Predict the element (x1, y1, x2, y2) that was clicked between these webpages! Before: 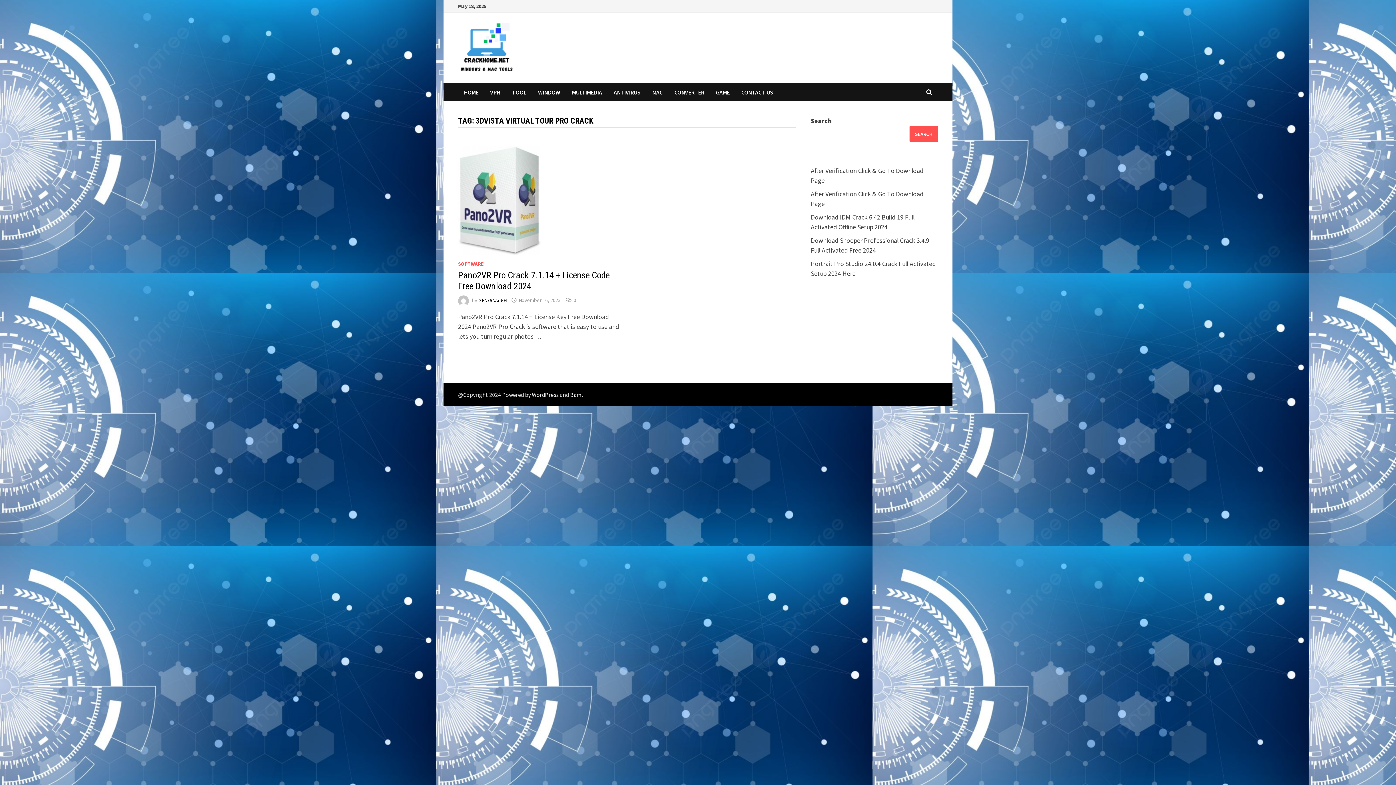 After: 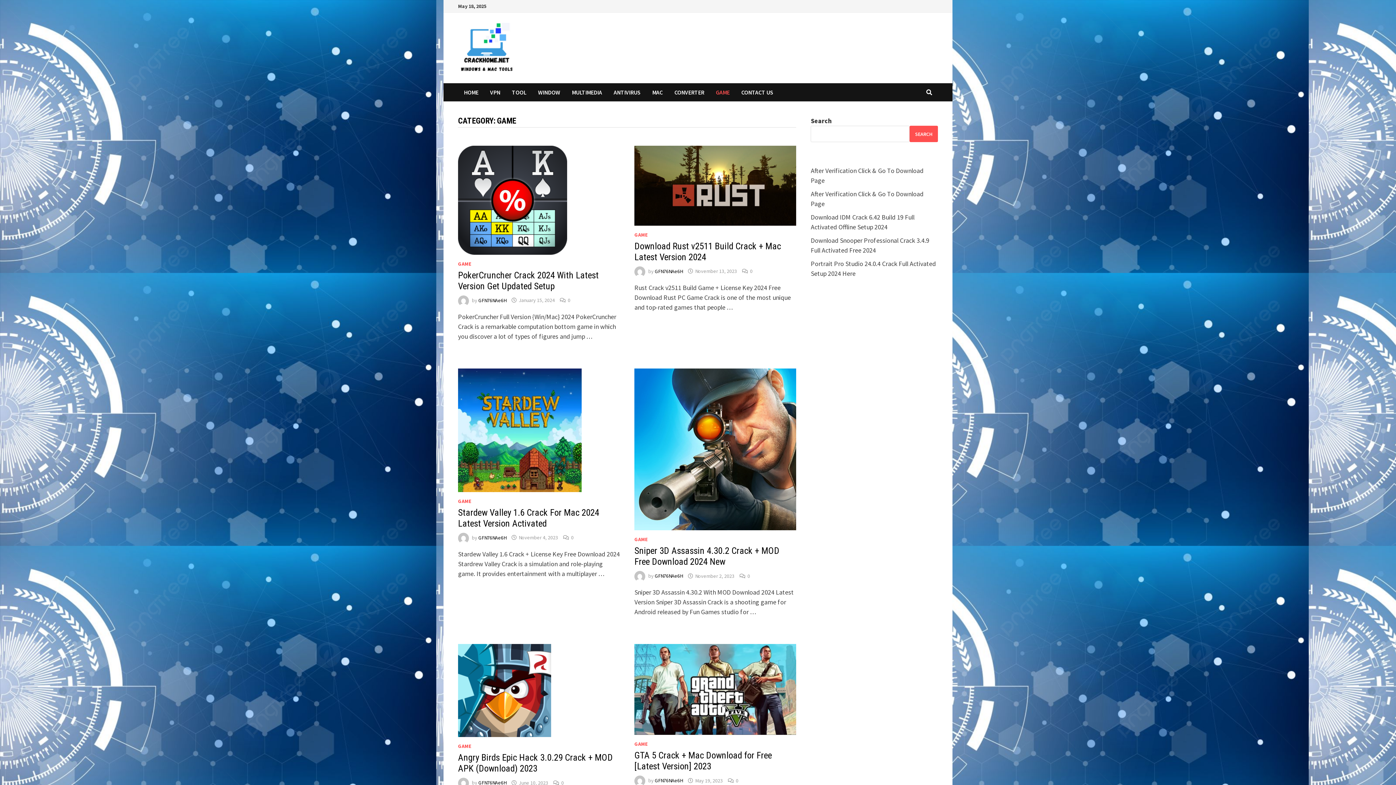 Action: label: GAME bbox: (710, 83, 735, 101)